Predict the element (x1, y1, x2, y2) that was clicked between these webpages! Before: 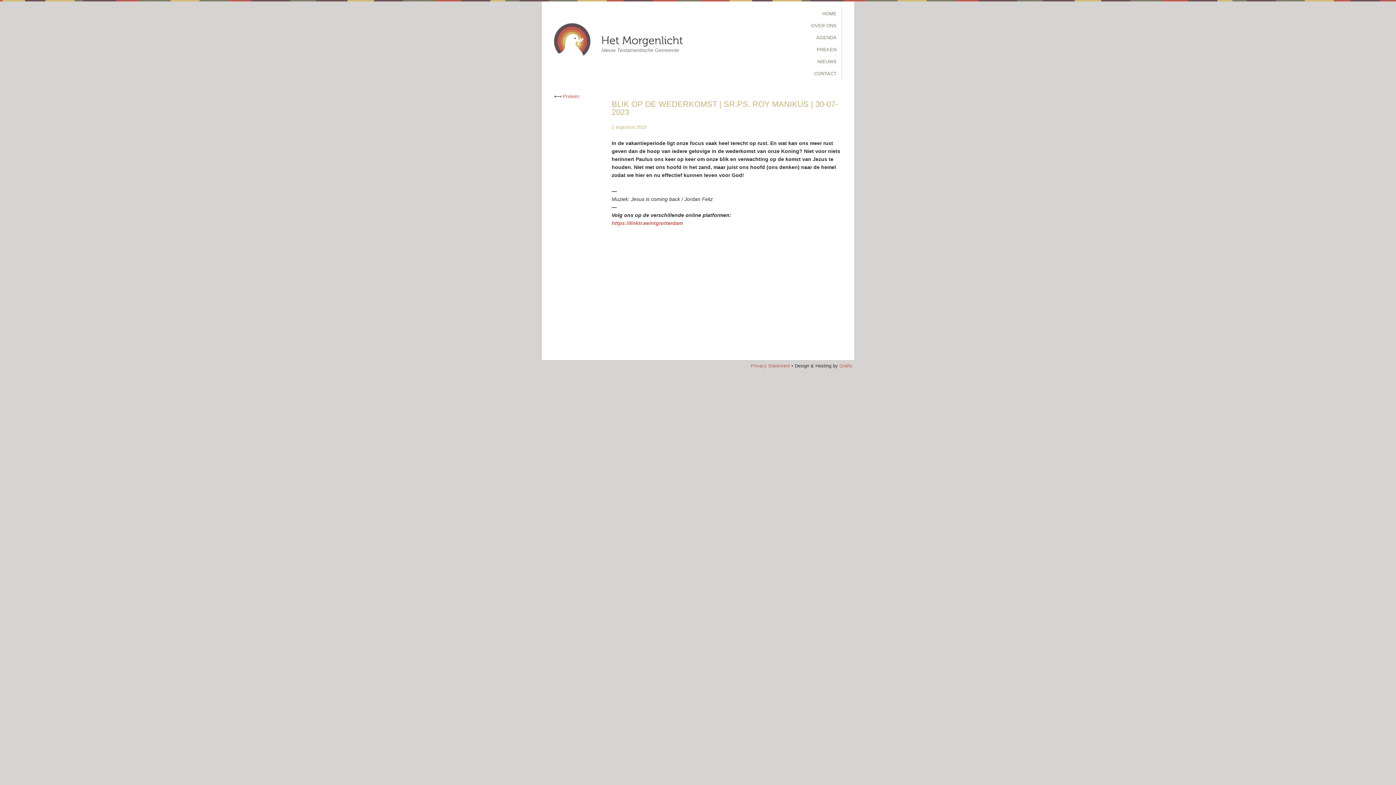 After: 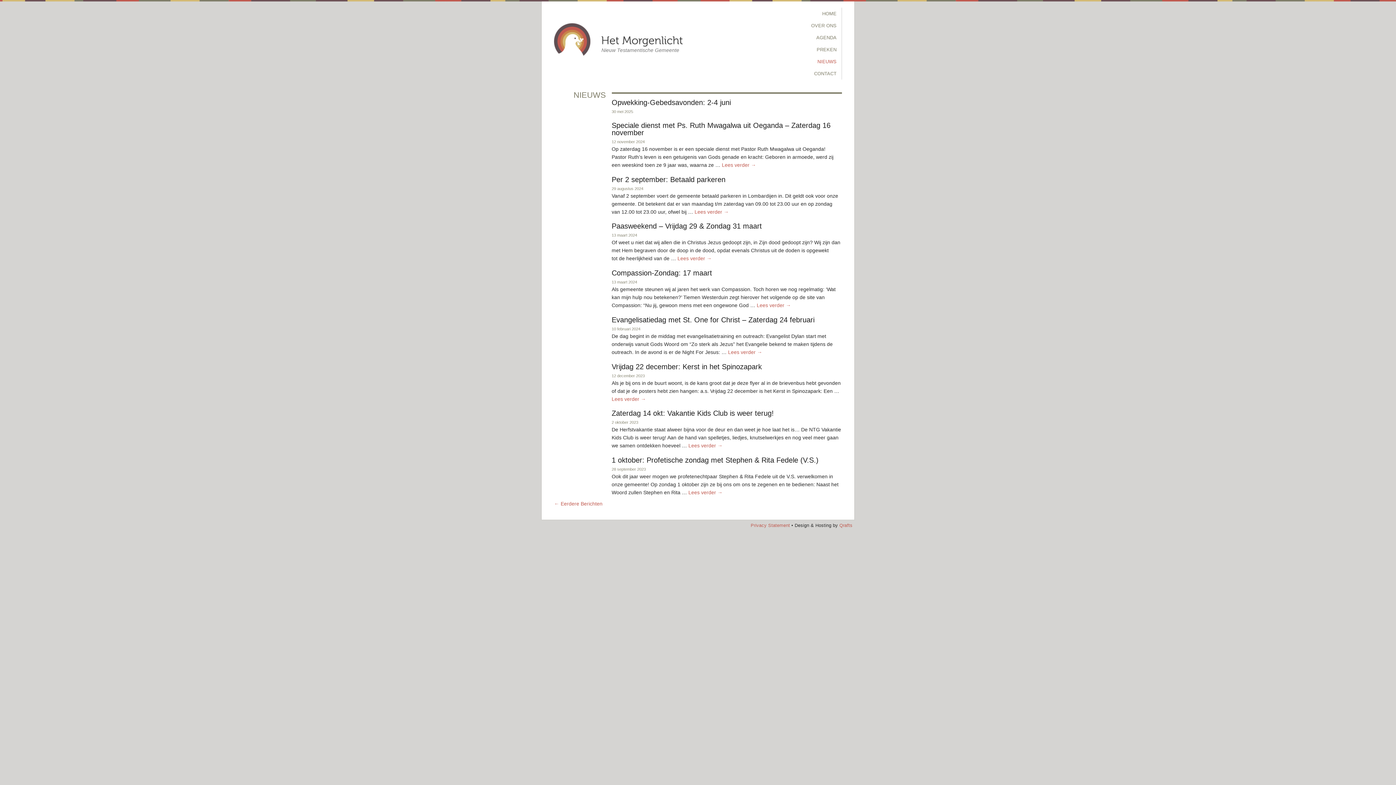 Action: bbox: (808, 55, 839, 67) label: NIEUWS